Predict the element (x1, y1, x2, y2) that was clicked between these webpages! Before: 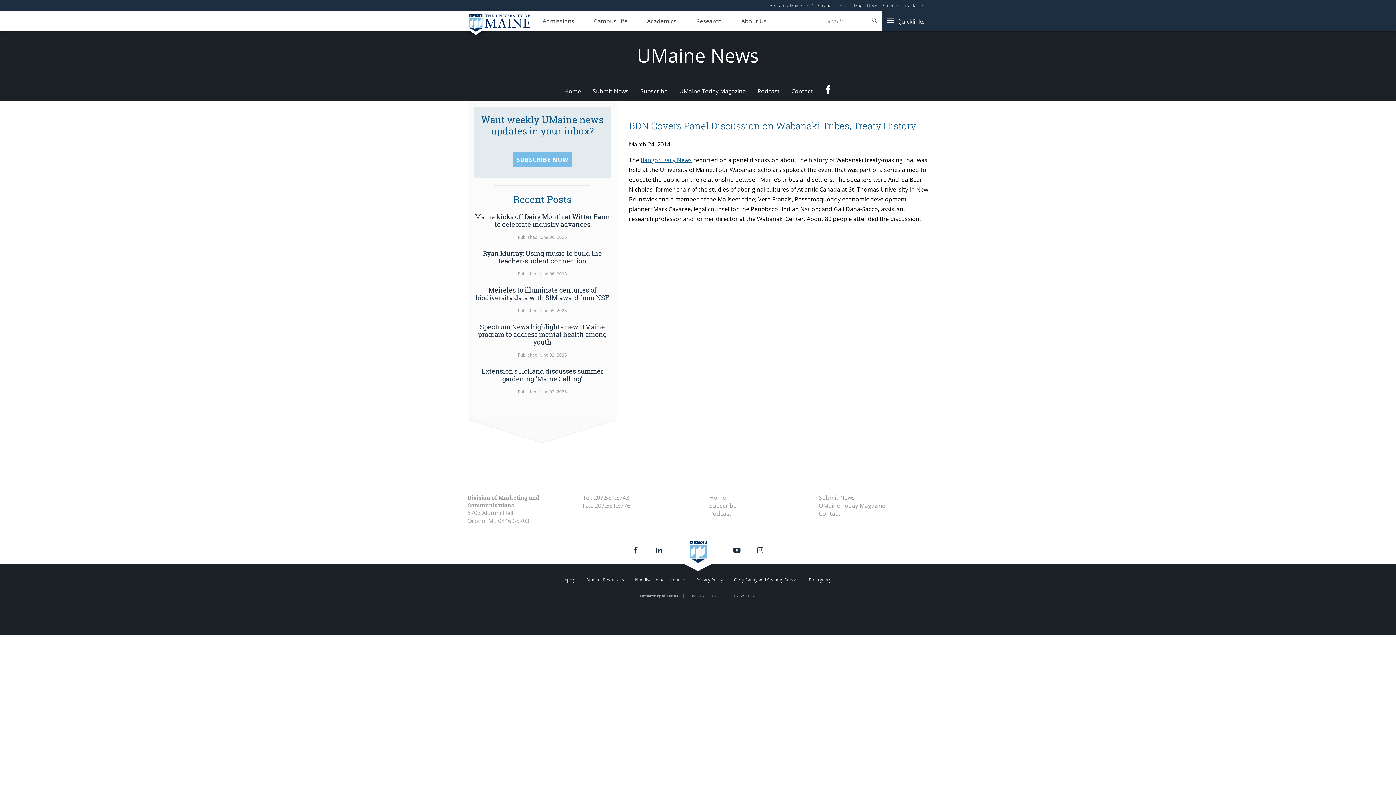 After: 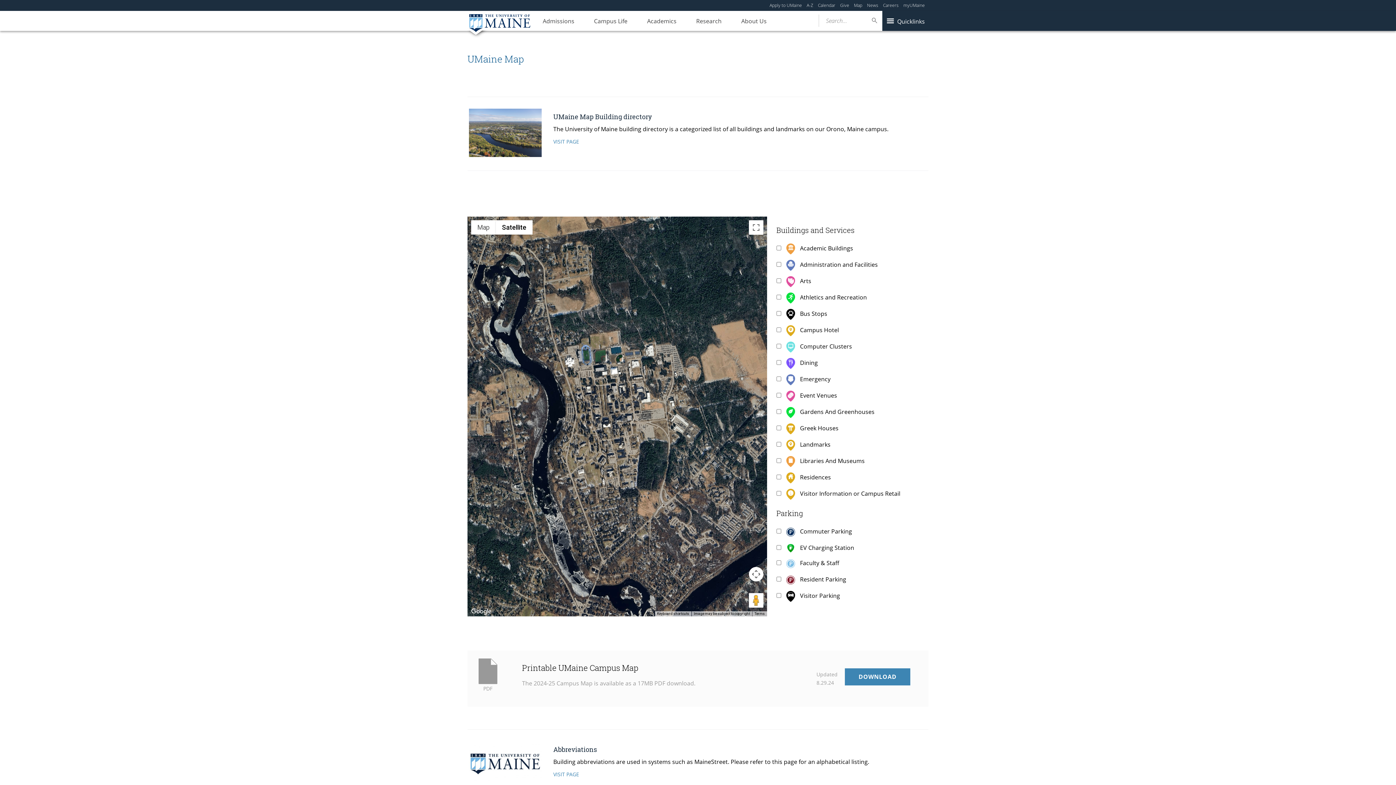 Action: bbox: (854, 2, 862, 8) label: Map